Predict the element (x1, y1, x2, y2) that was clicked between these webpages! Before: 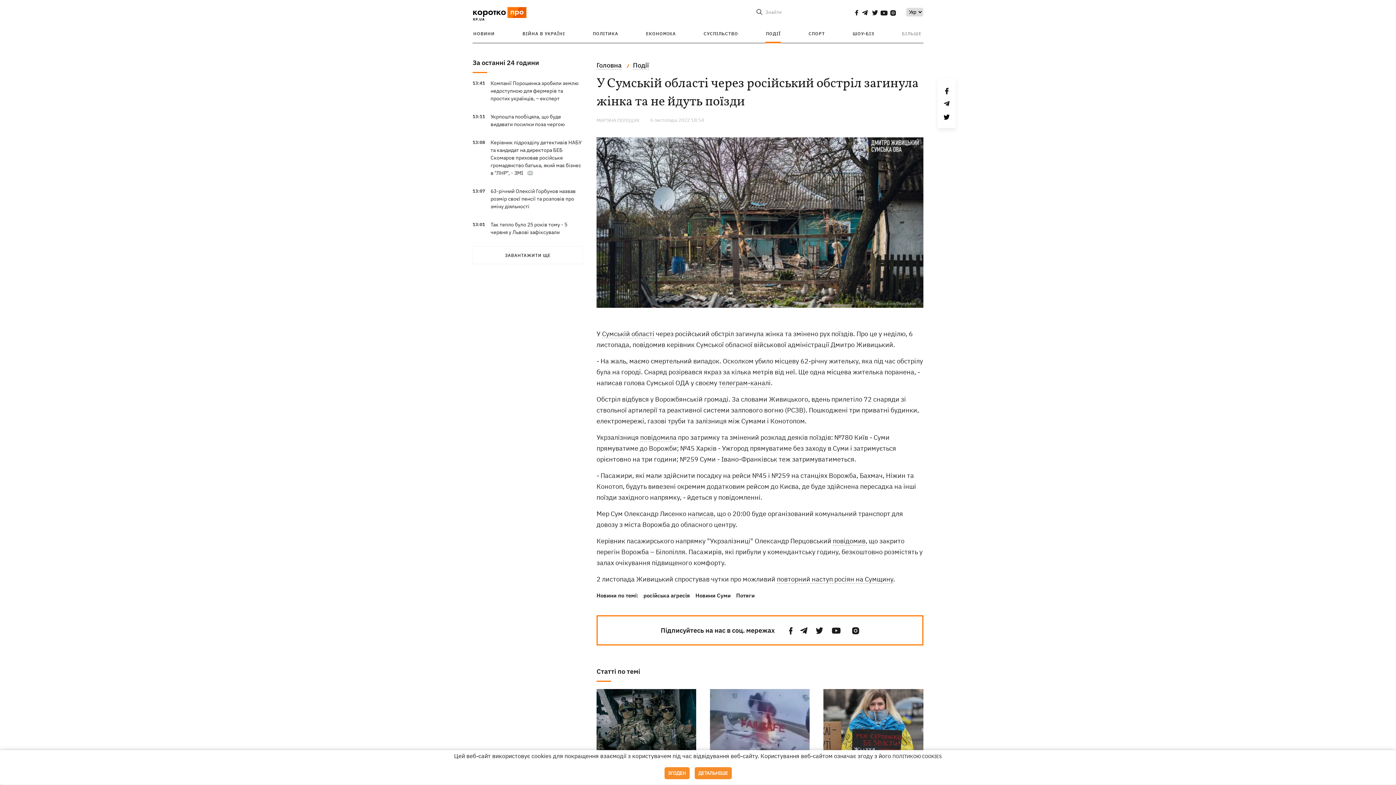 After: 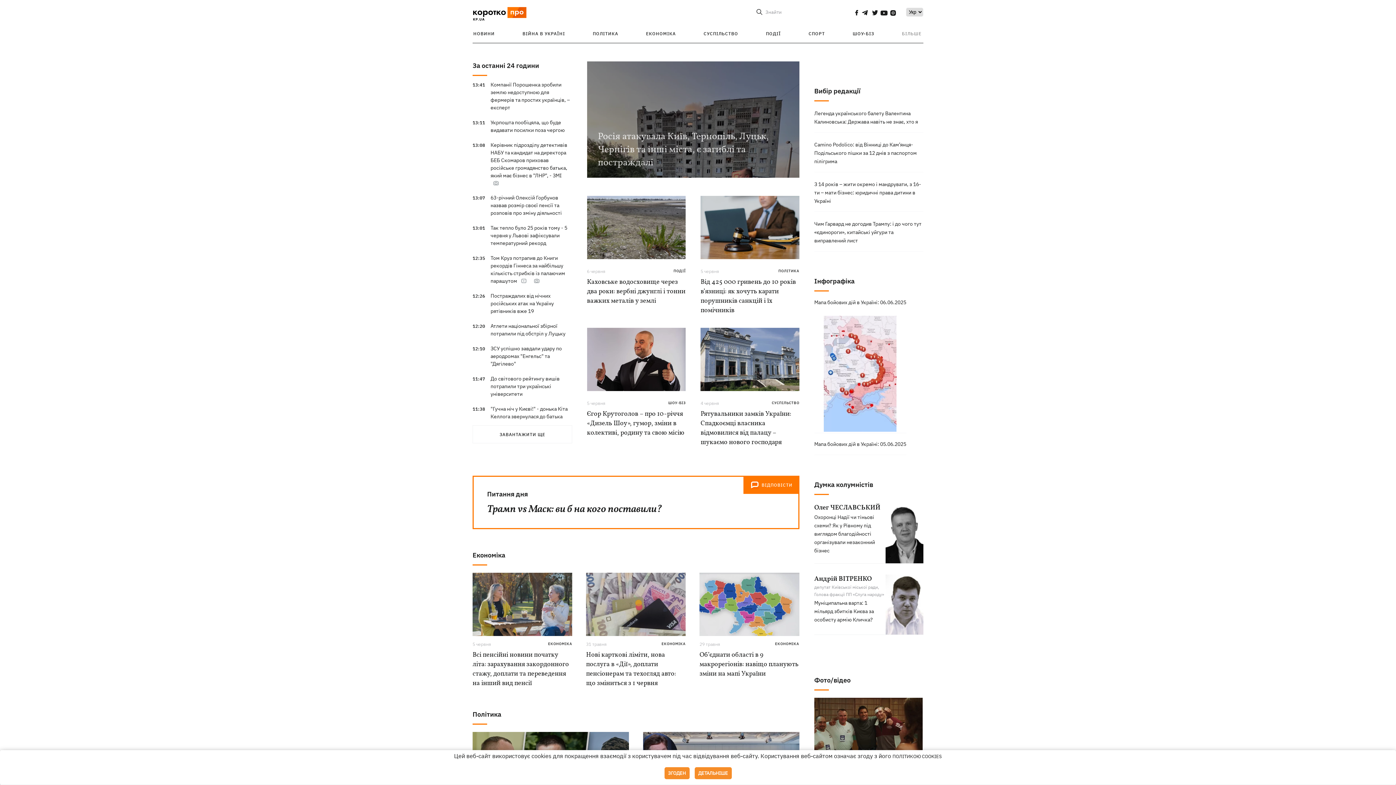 Action: bbox: (596, 61, 621, 69) label: Головна